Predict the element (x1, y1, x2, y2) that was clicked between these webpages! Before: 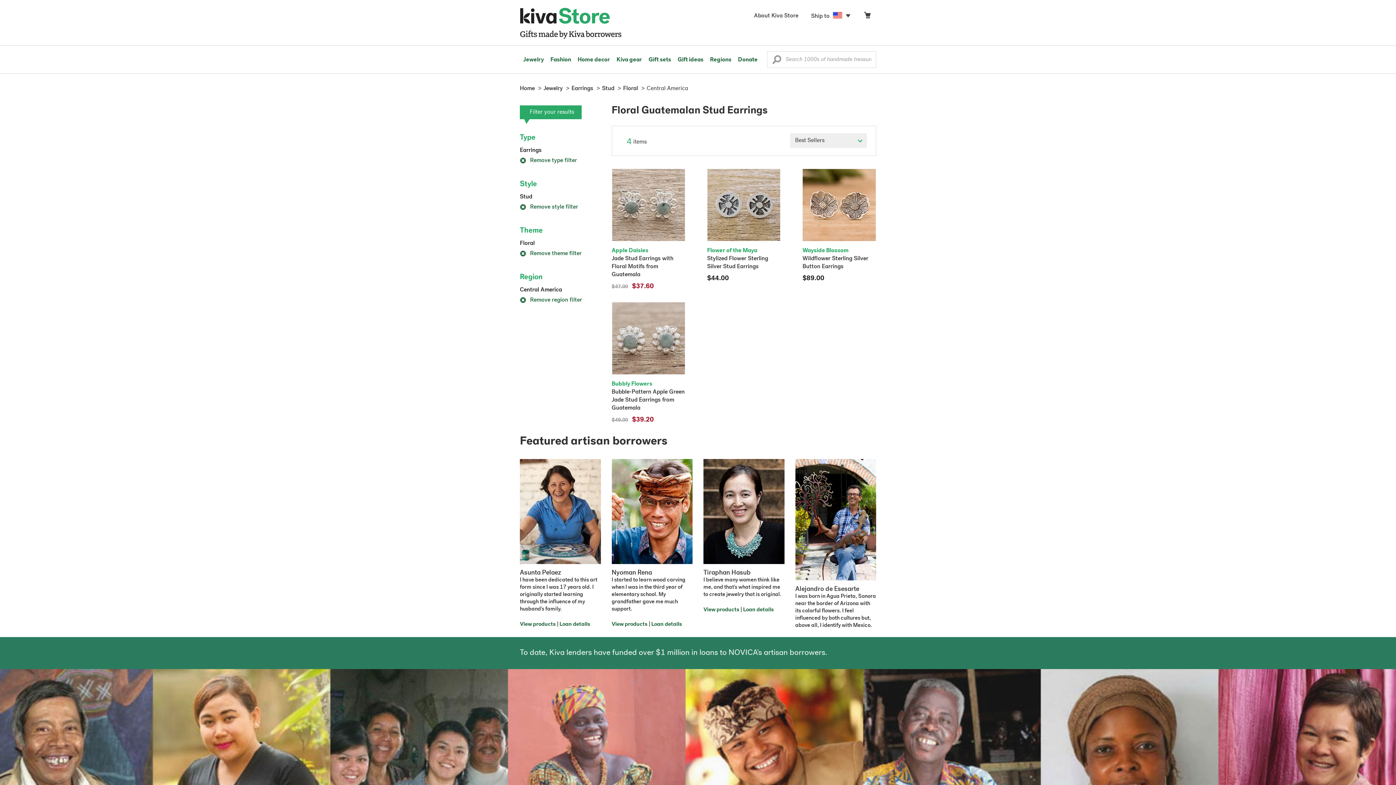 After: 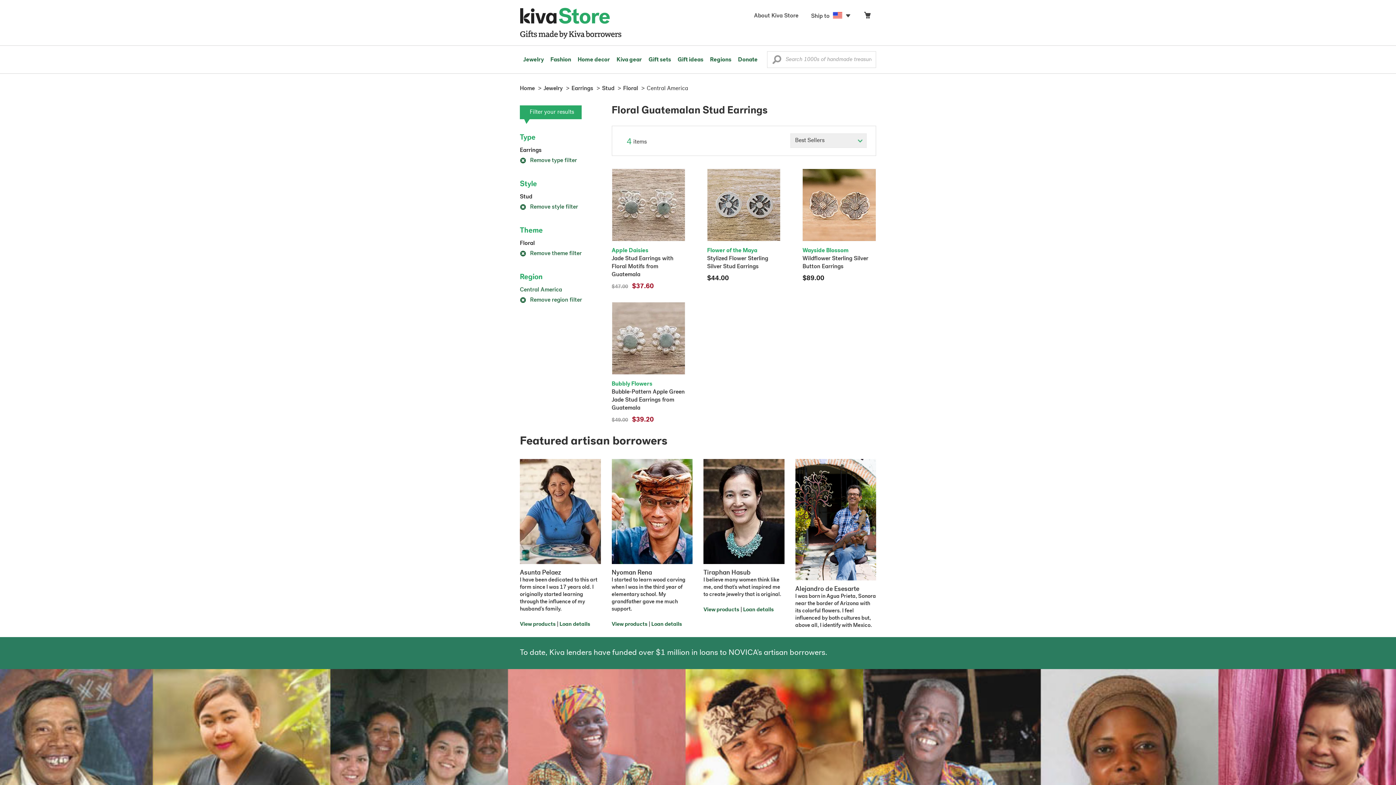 Action: bbox: (520, 287, 562, 293) label: Central America